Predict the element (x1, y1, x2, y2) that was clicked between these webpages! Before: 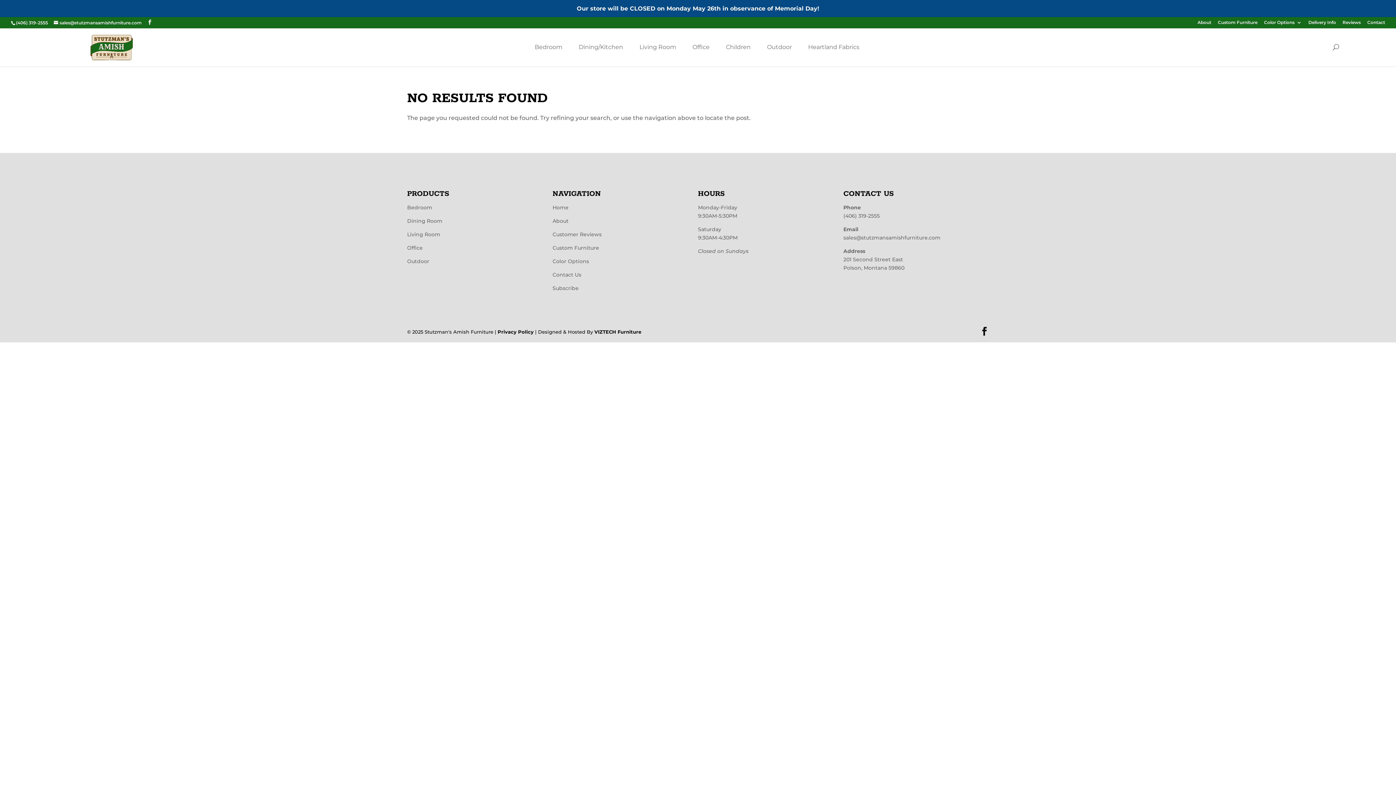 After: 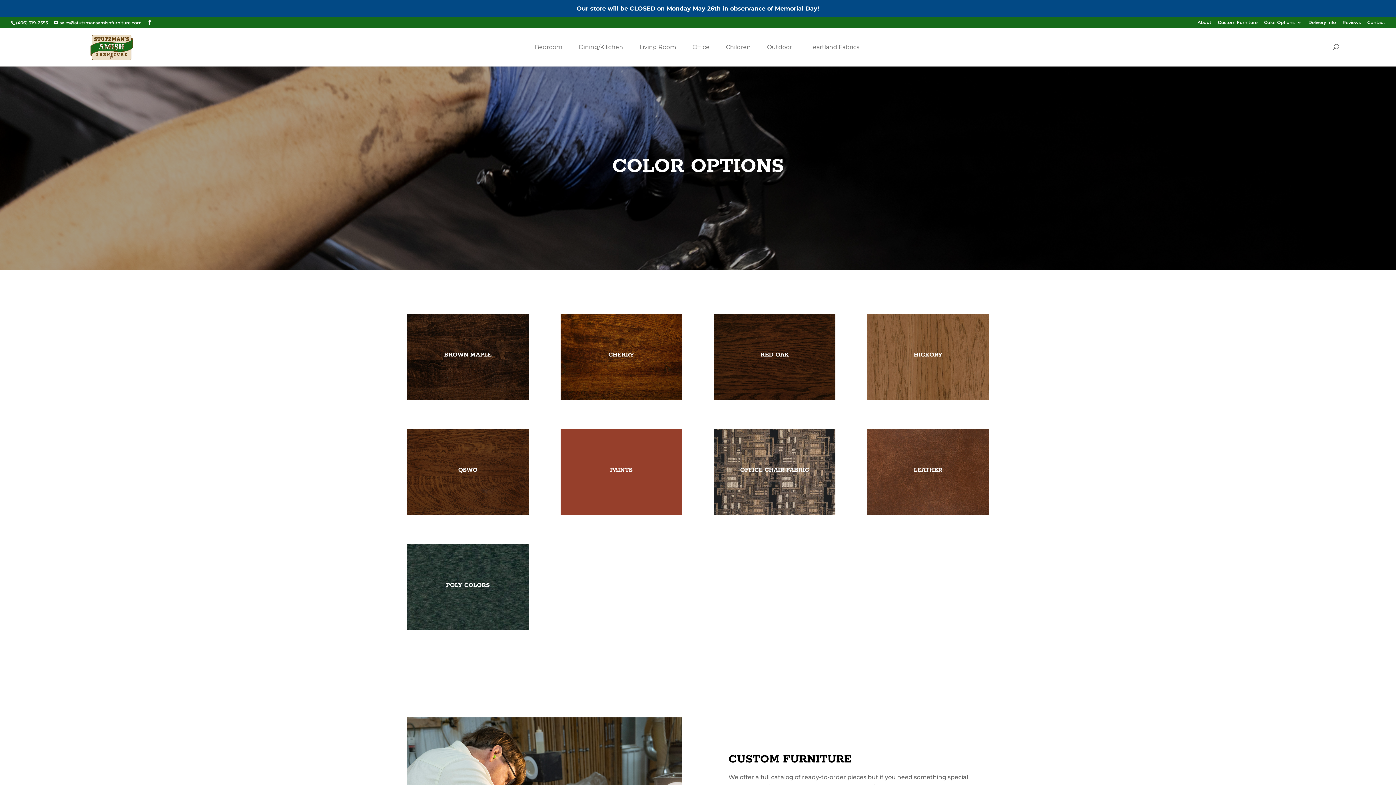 Action: bbox: (1264, 20, 1302, 28) label: Color Options